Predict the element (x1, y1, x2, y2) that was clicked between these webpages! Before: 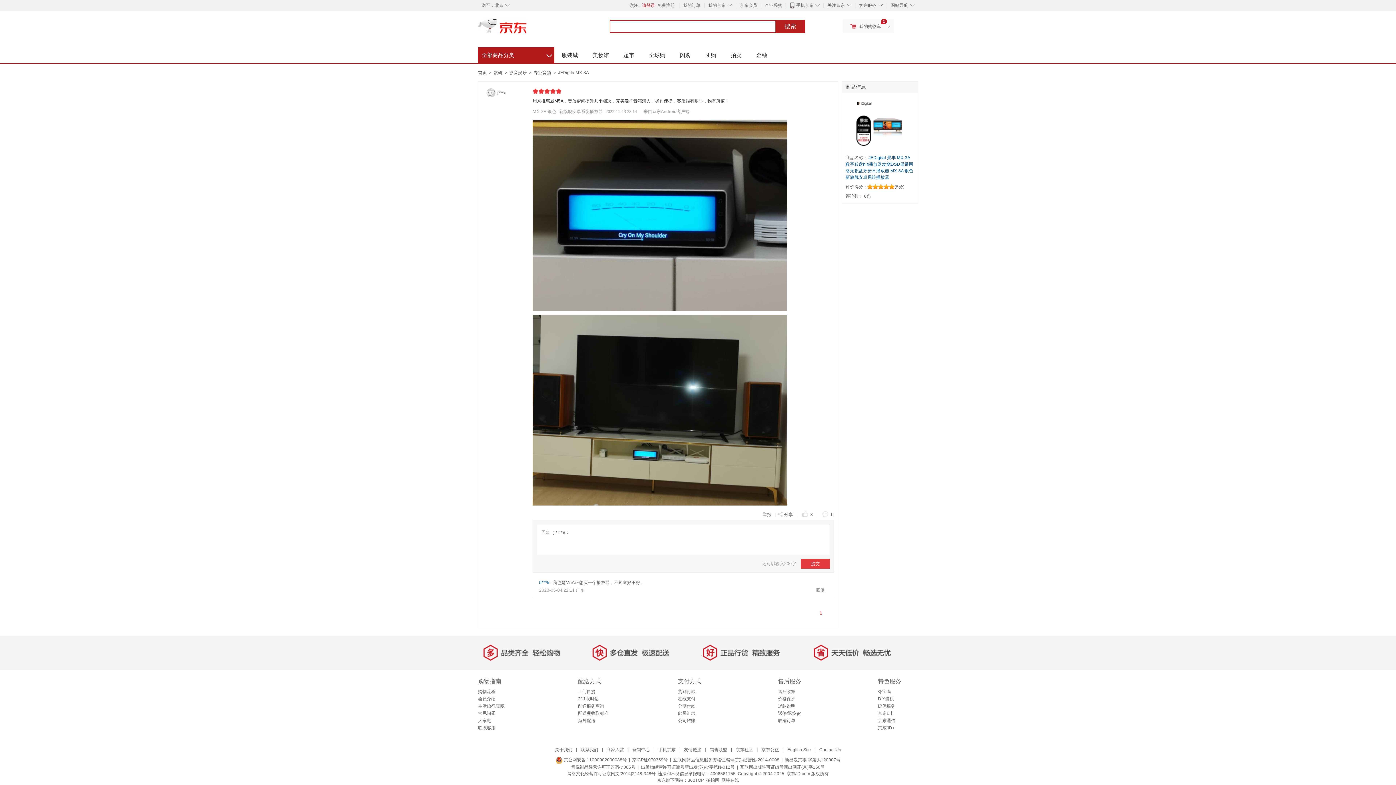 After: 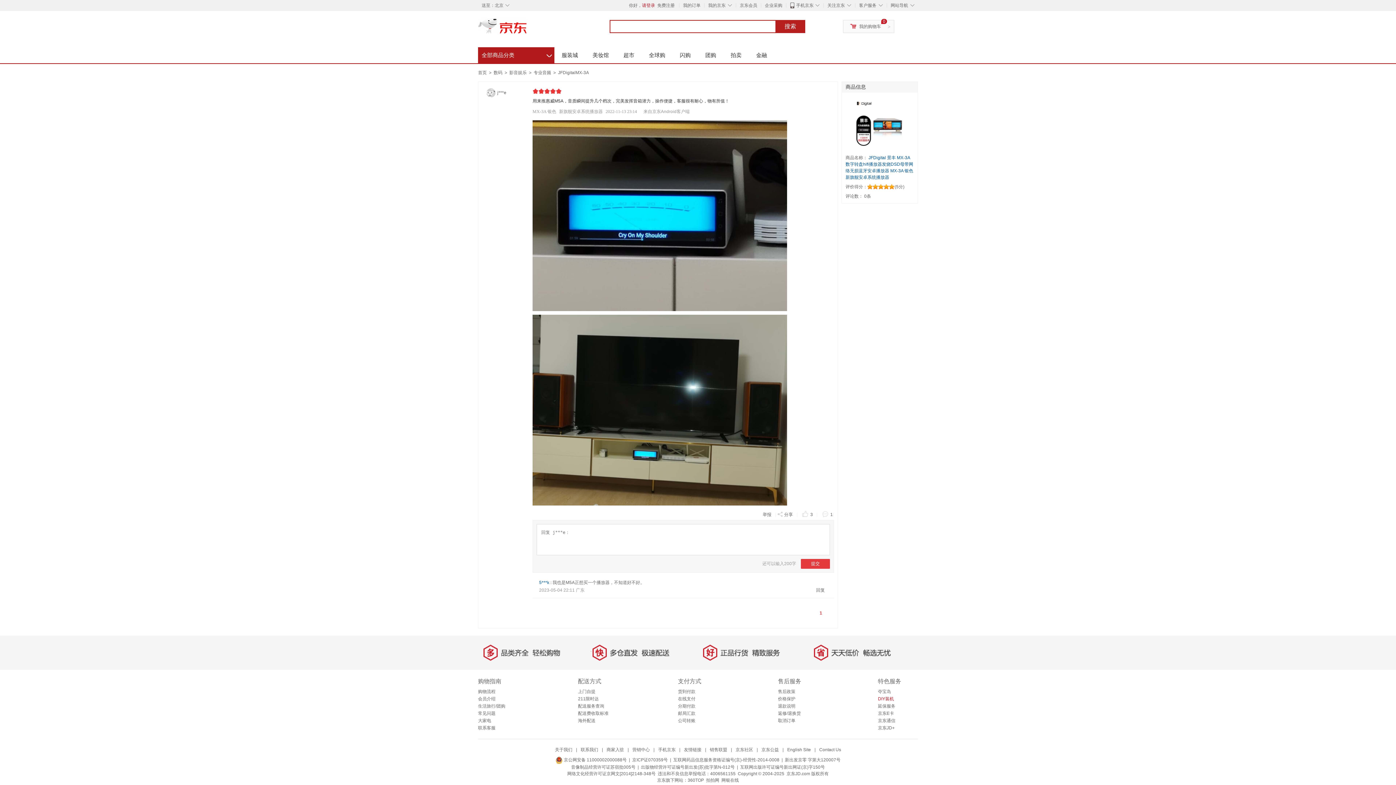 Action: label: DIY装机 bbox: (878, 696, 894, 701)